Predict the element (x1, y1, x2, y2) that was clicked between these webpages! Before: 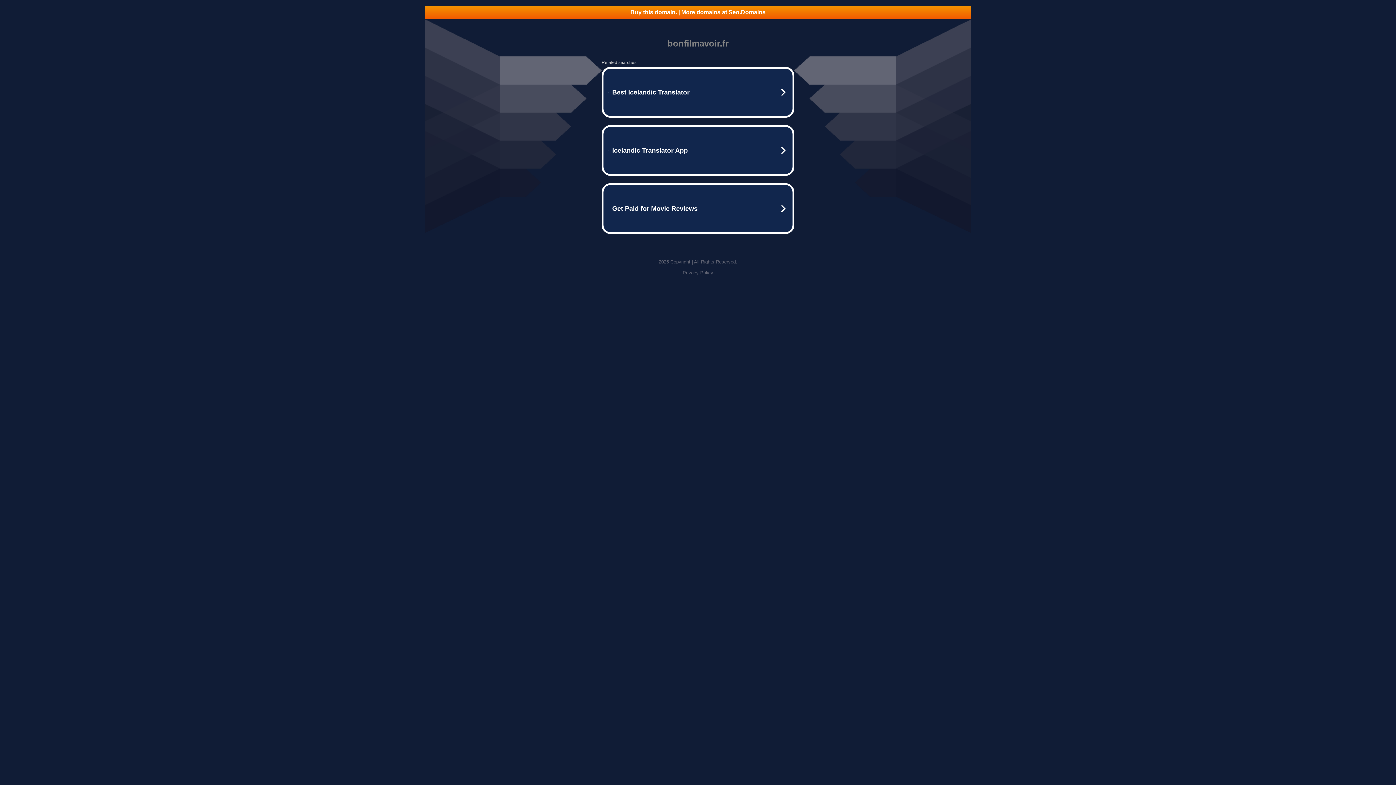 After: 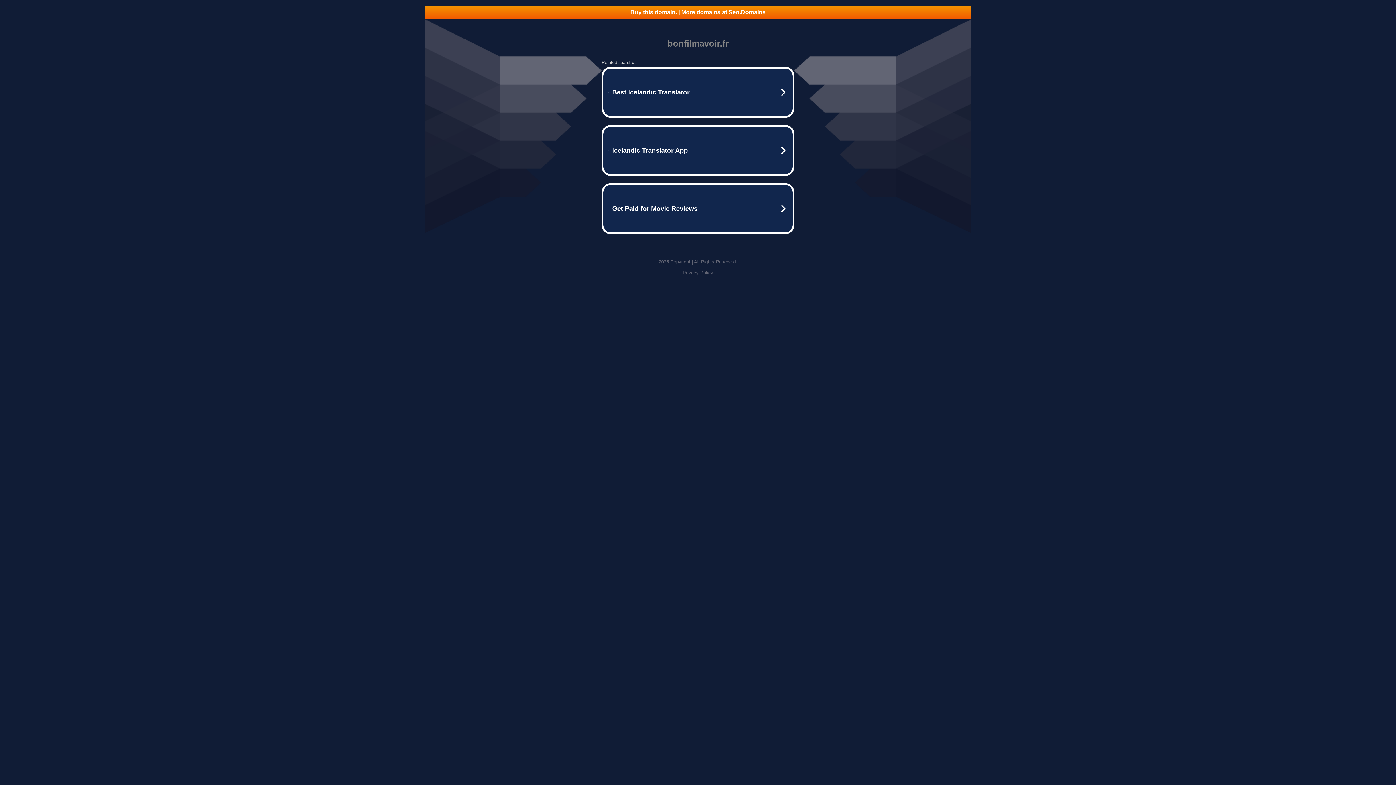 Action: label: Privacy Policy bbox: (682, 270, 713, 275)